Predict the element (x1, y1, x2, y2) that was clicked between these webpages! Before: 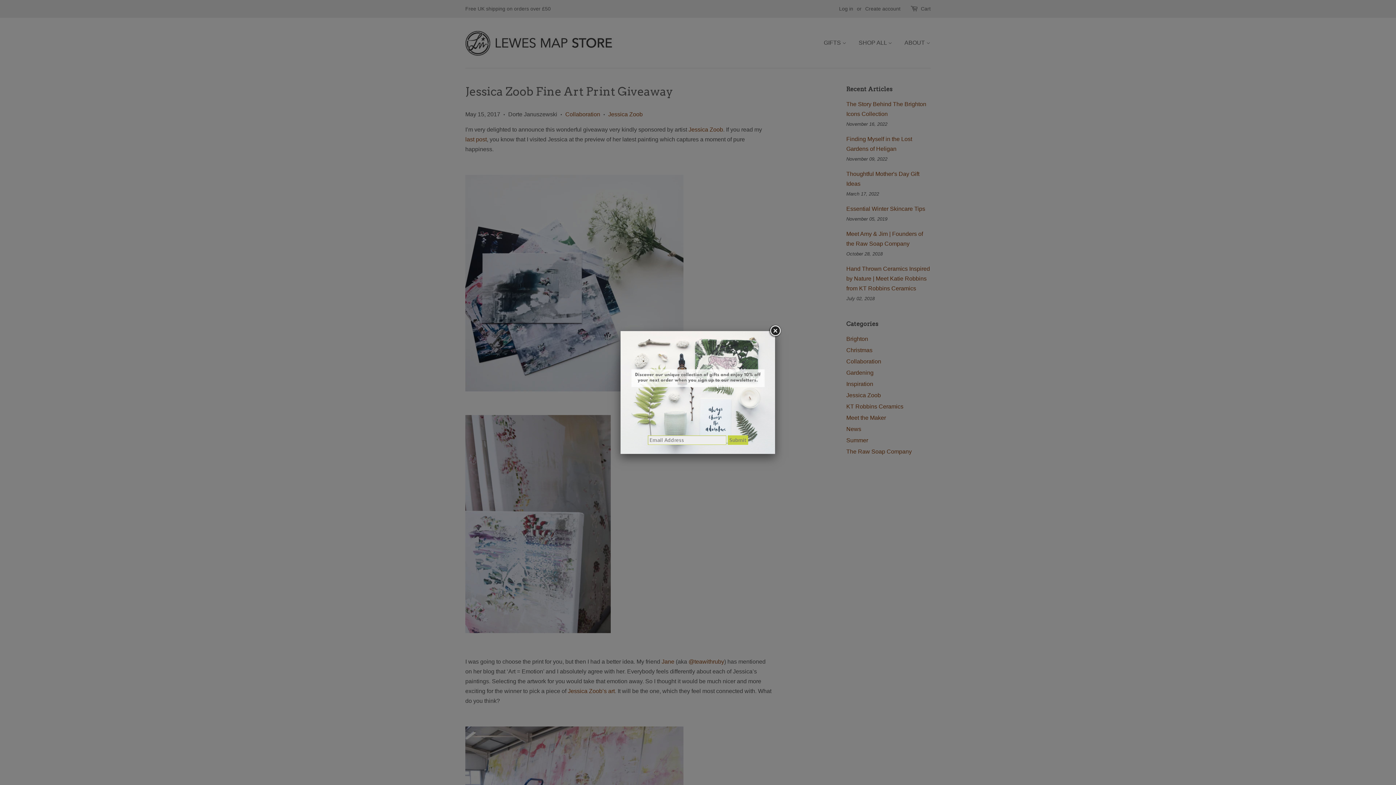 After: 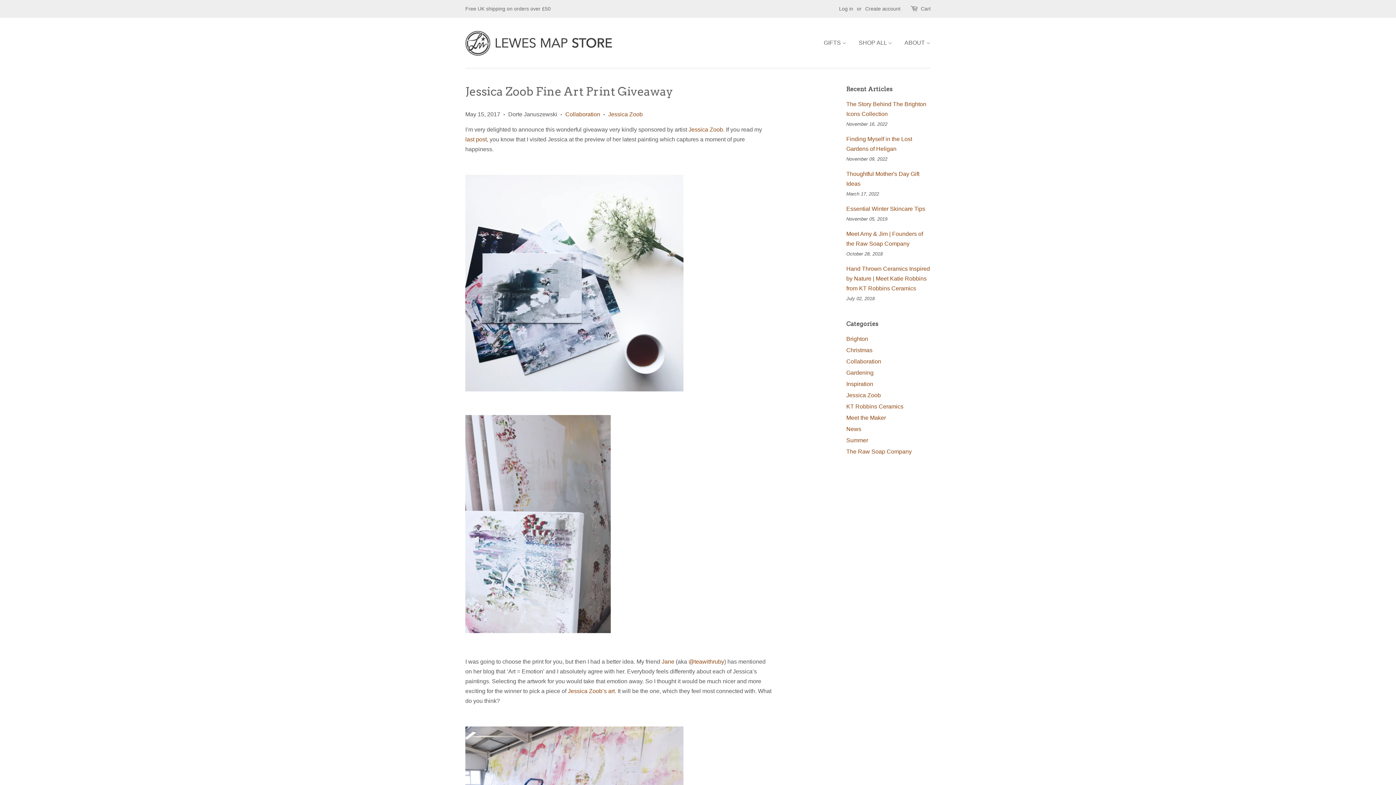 Action: bbox: (768, 324, 781, 337)